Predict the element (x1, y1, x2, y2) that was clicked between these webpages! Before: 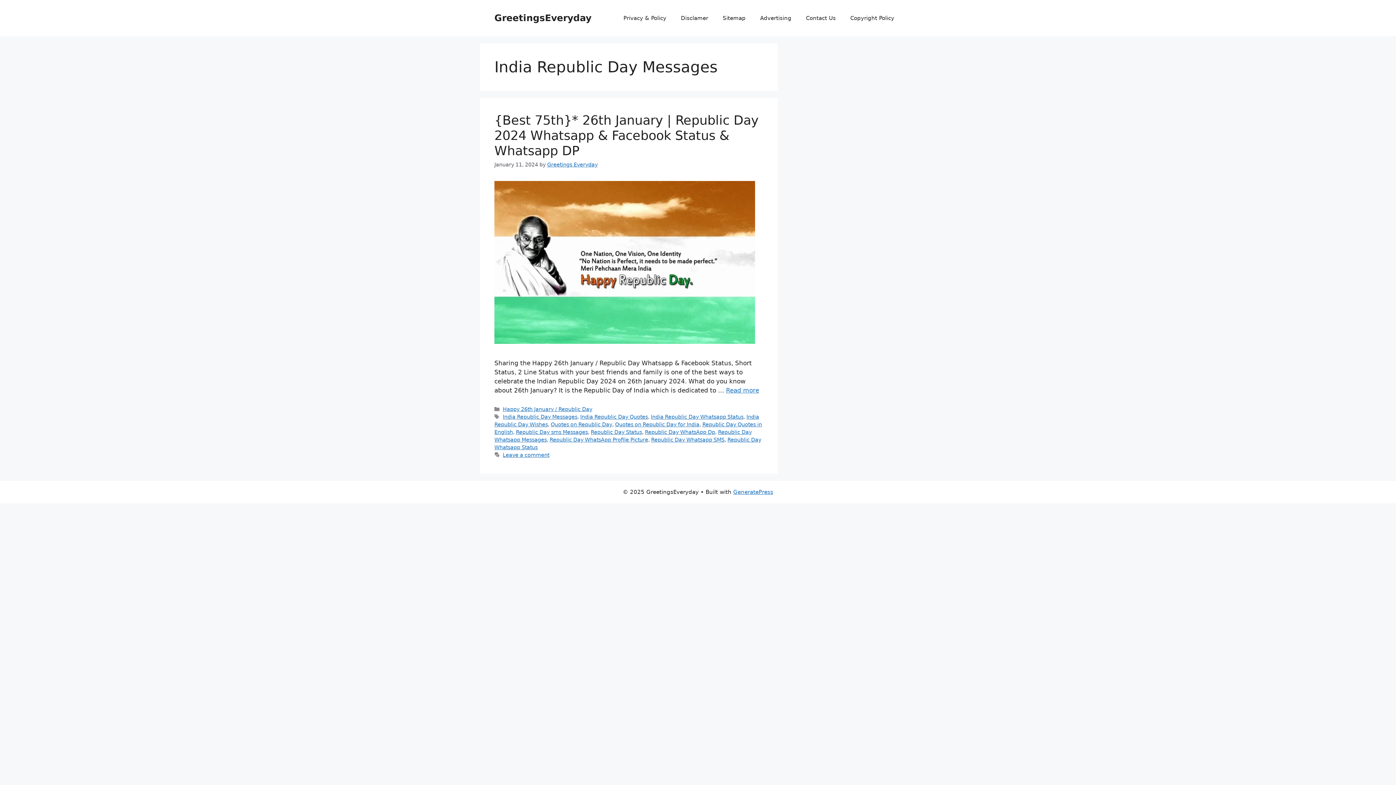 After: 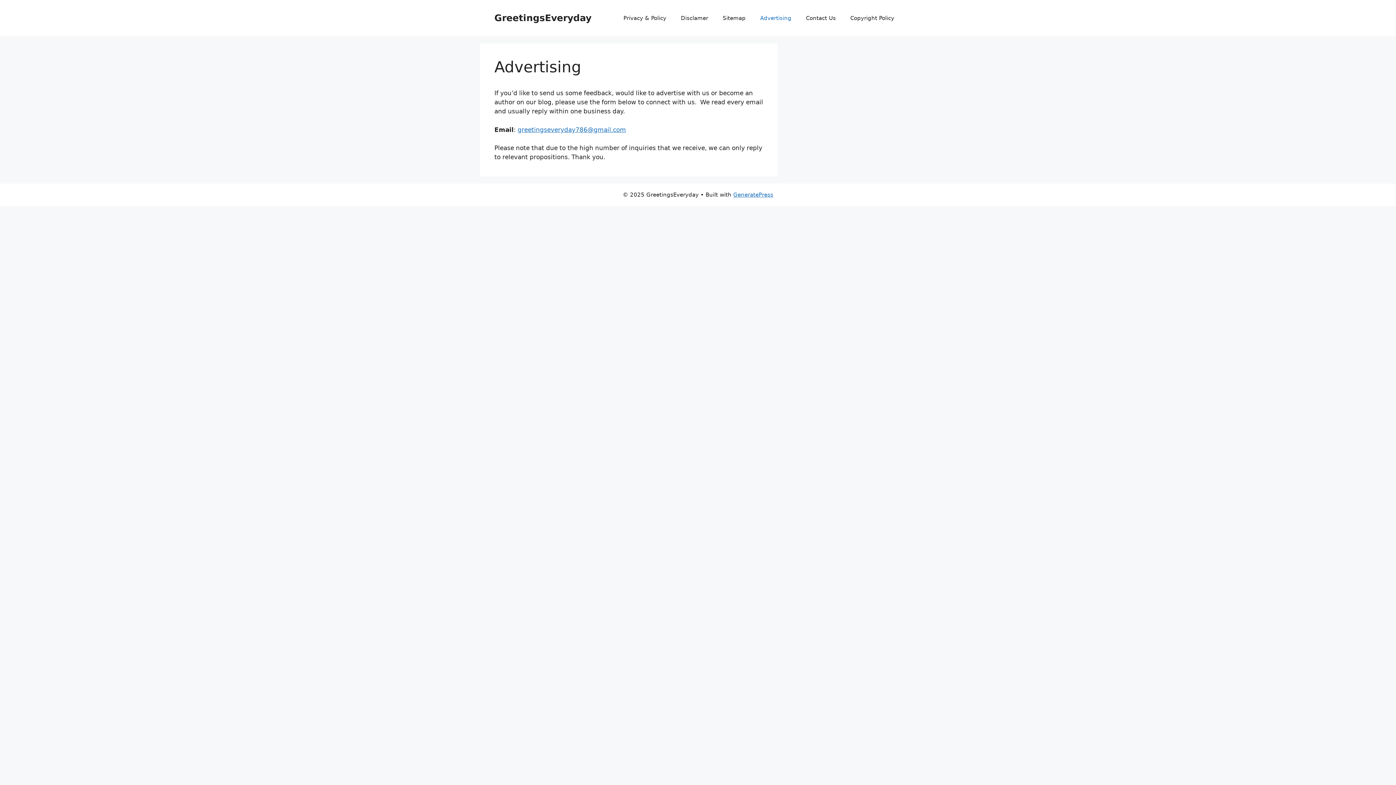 Action: bbox: (753, 7, 798, 29) label: Advertising